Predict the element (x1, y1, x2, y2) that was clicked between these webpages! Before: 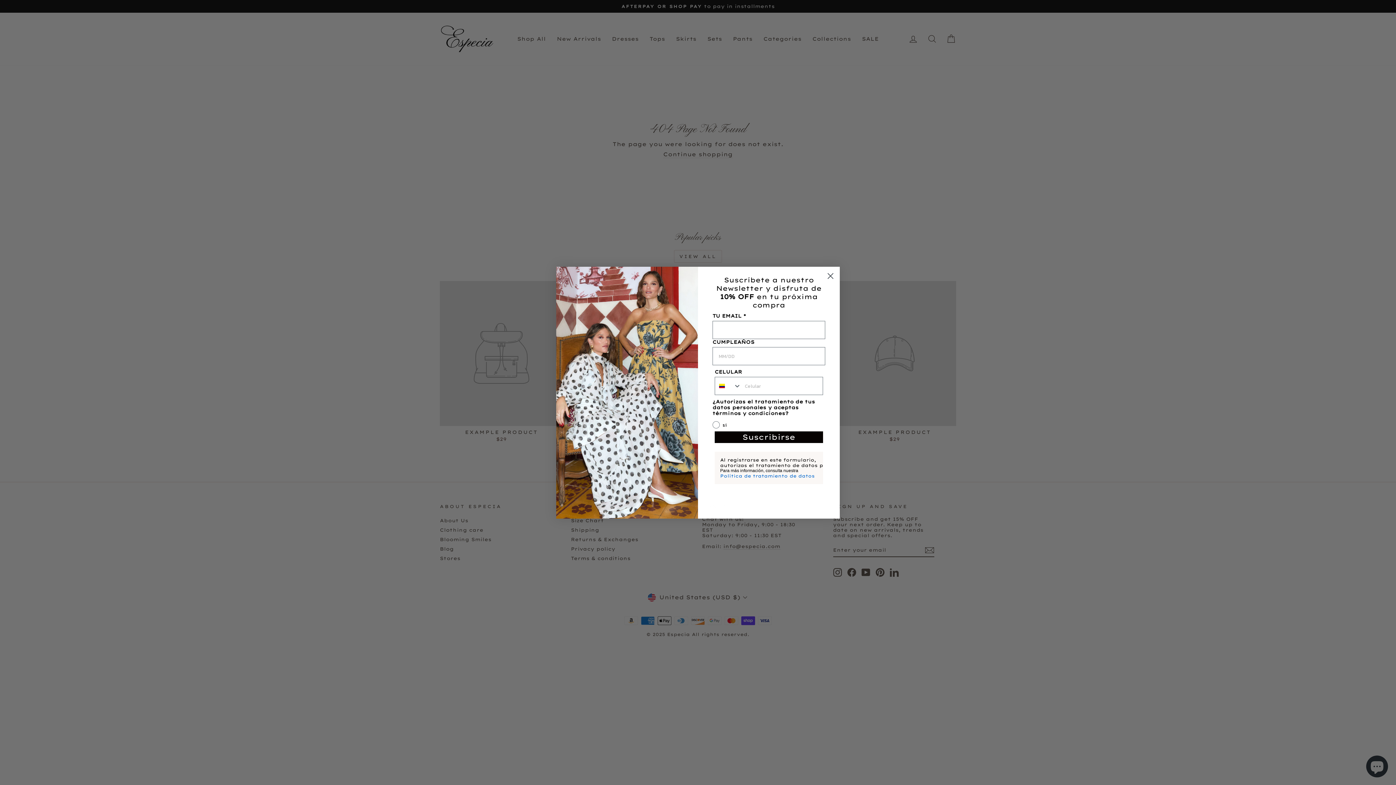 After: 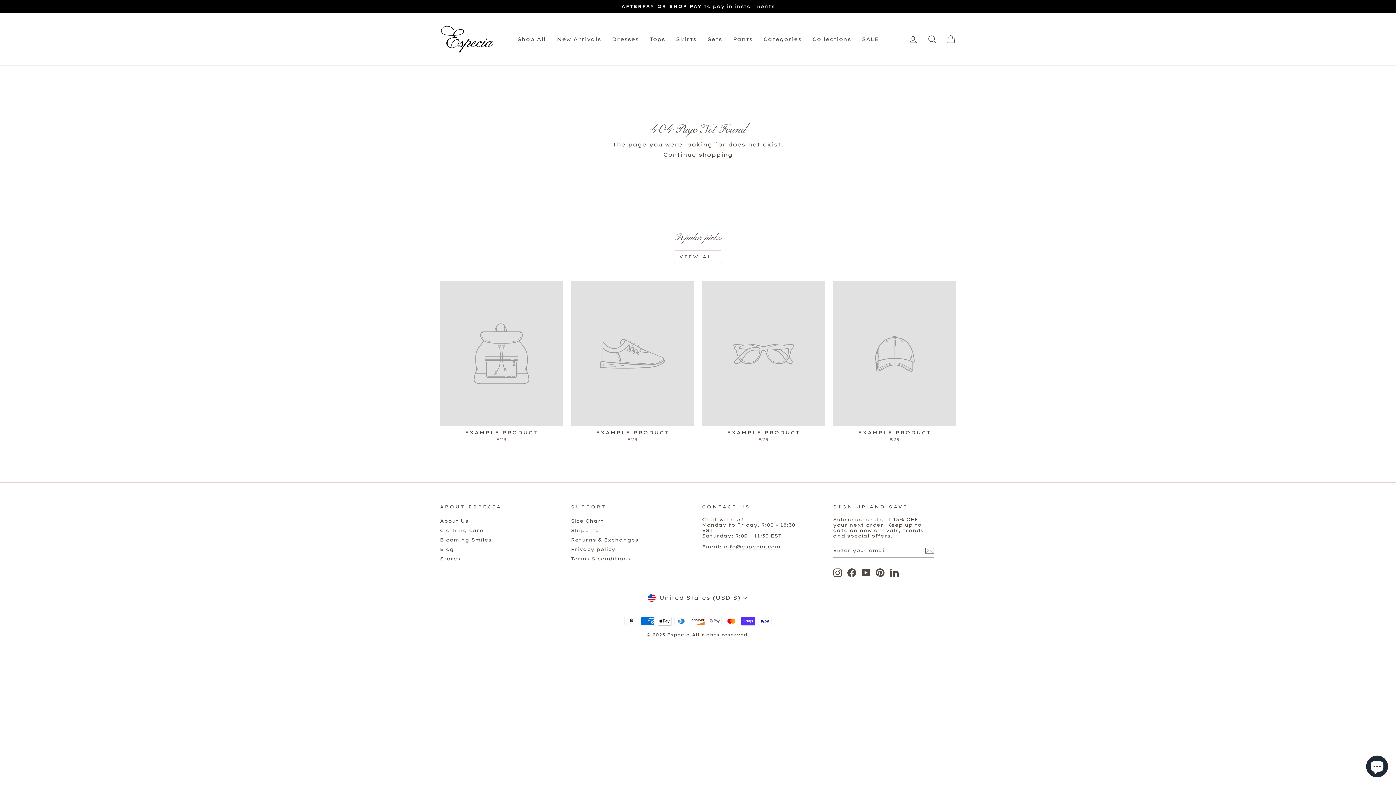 Action: label: Política de tratamiento de datos bbox: (720, 473, 814, 478)